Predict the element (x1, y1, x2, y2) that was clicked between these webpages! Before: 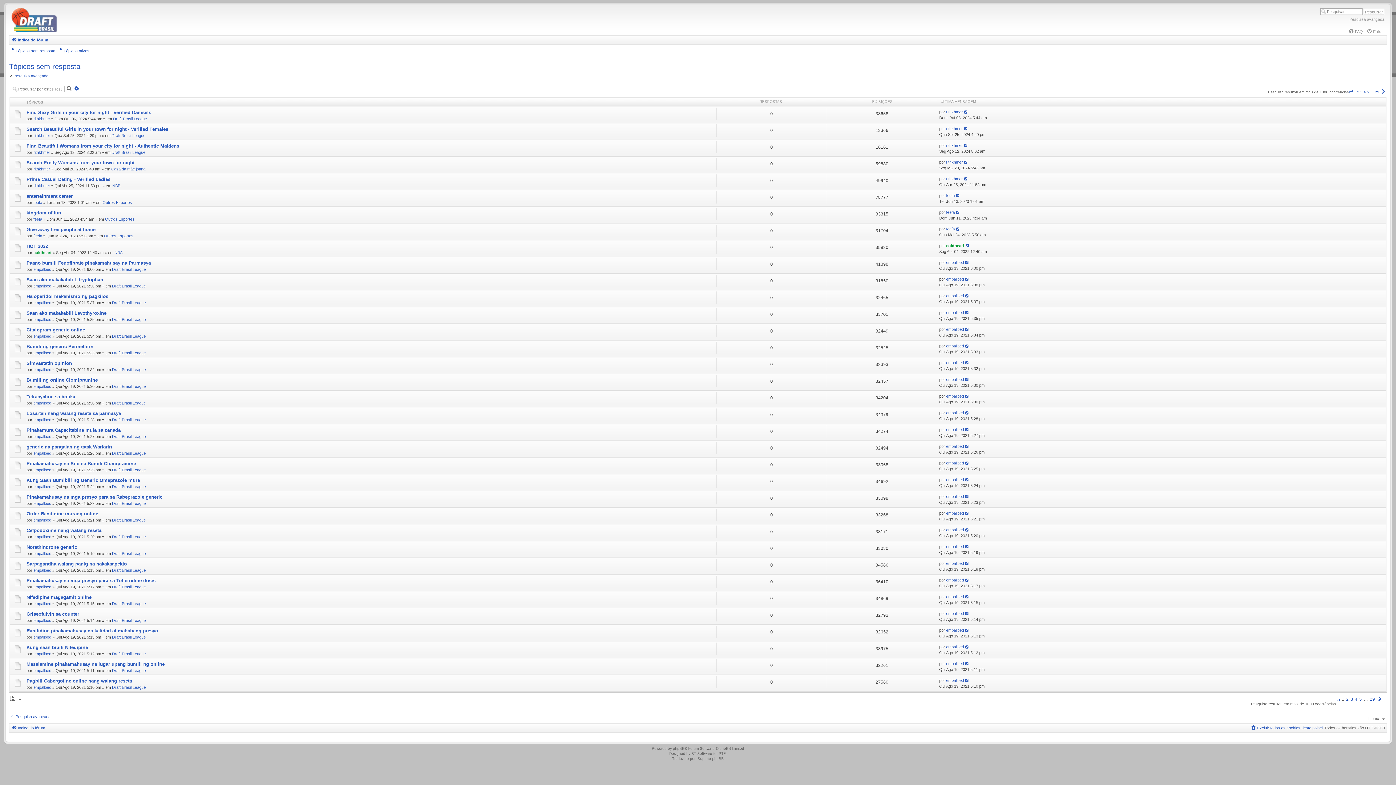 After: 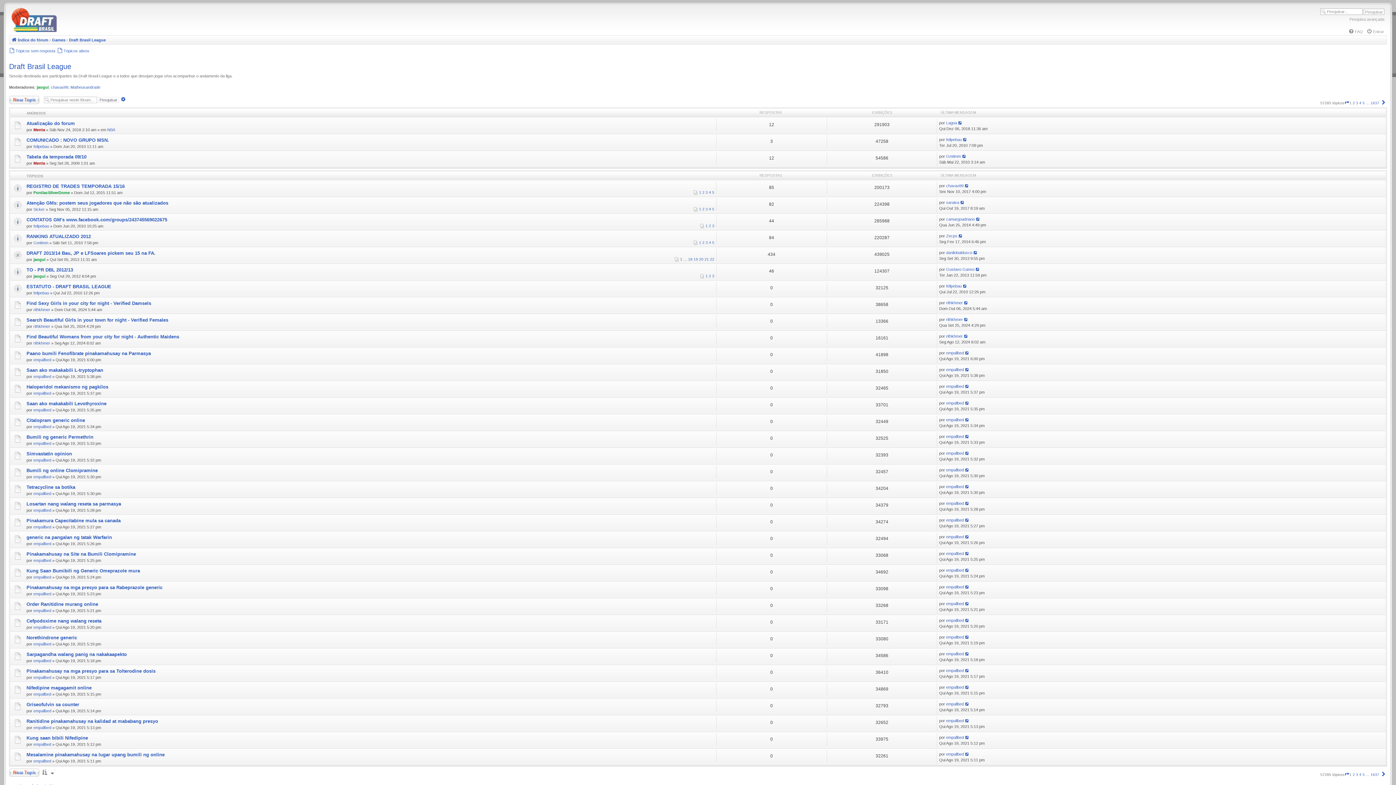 Action: bbox: (112, 283, 145, 288) label: Draft Brasil League